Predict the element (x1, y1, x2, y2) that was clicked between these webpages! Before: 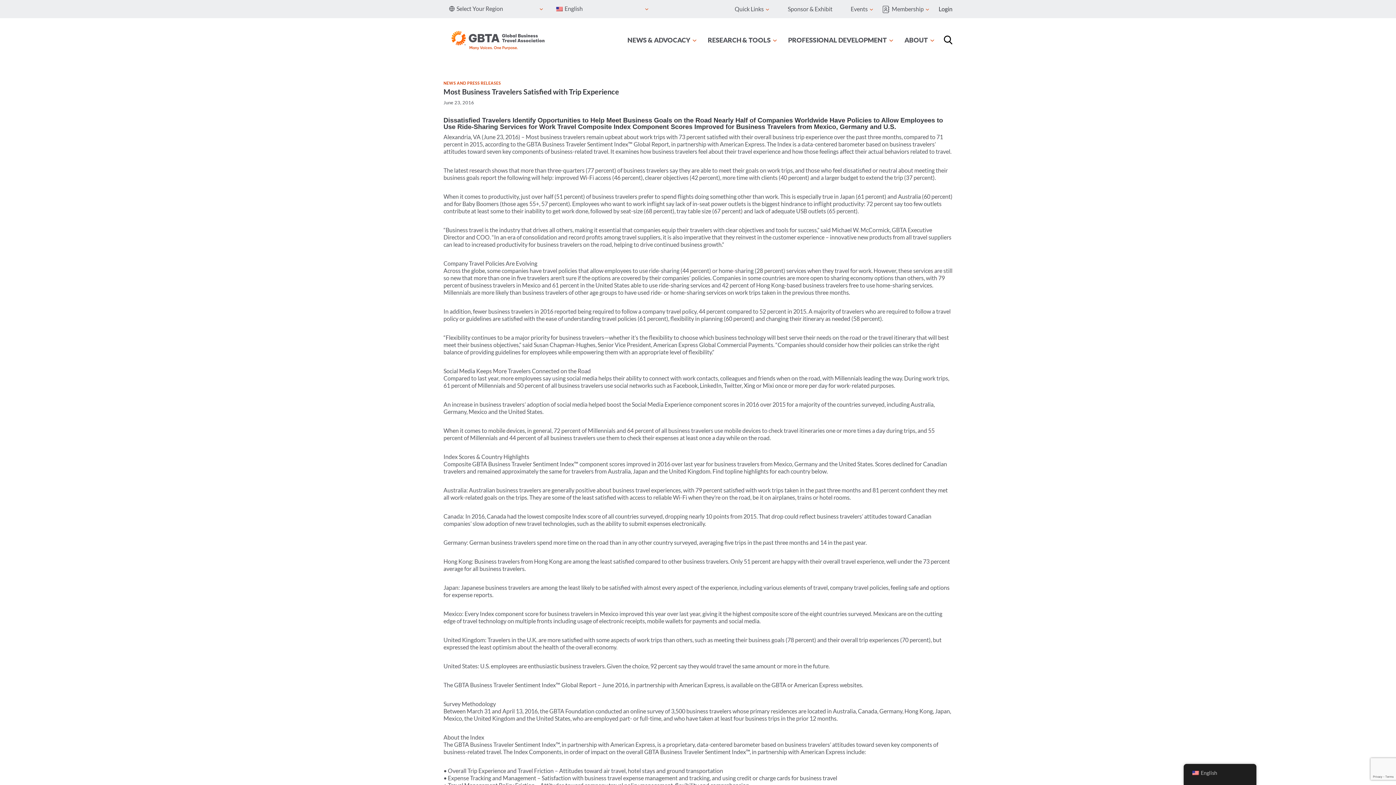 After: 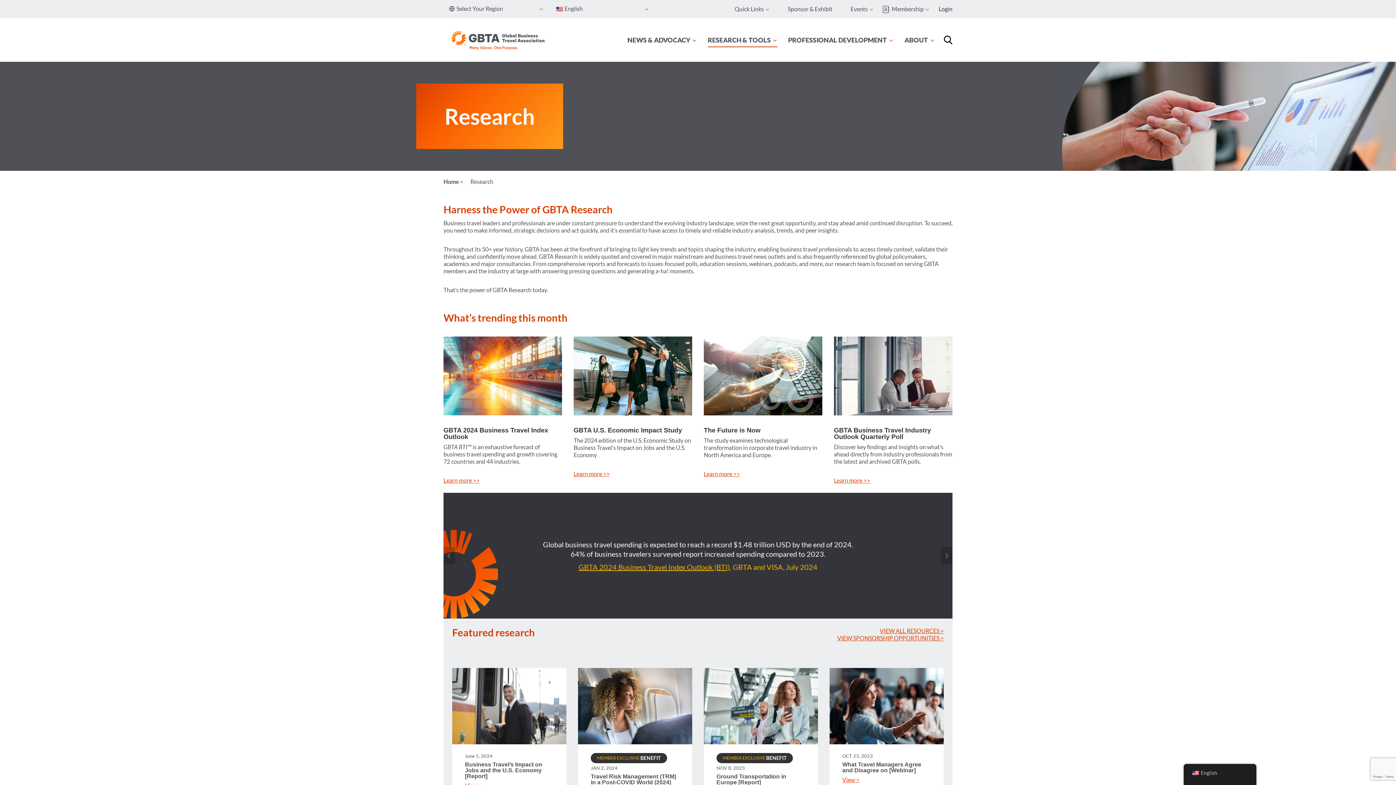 Action: bbox: (702, 32, 782, 47) label: RESEARCH & TOOLS